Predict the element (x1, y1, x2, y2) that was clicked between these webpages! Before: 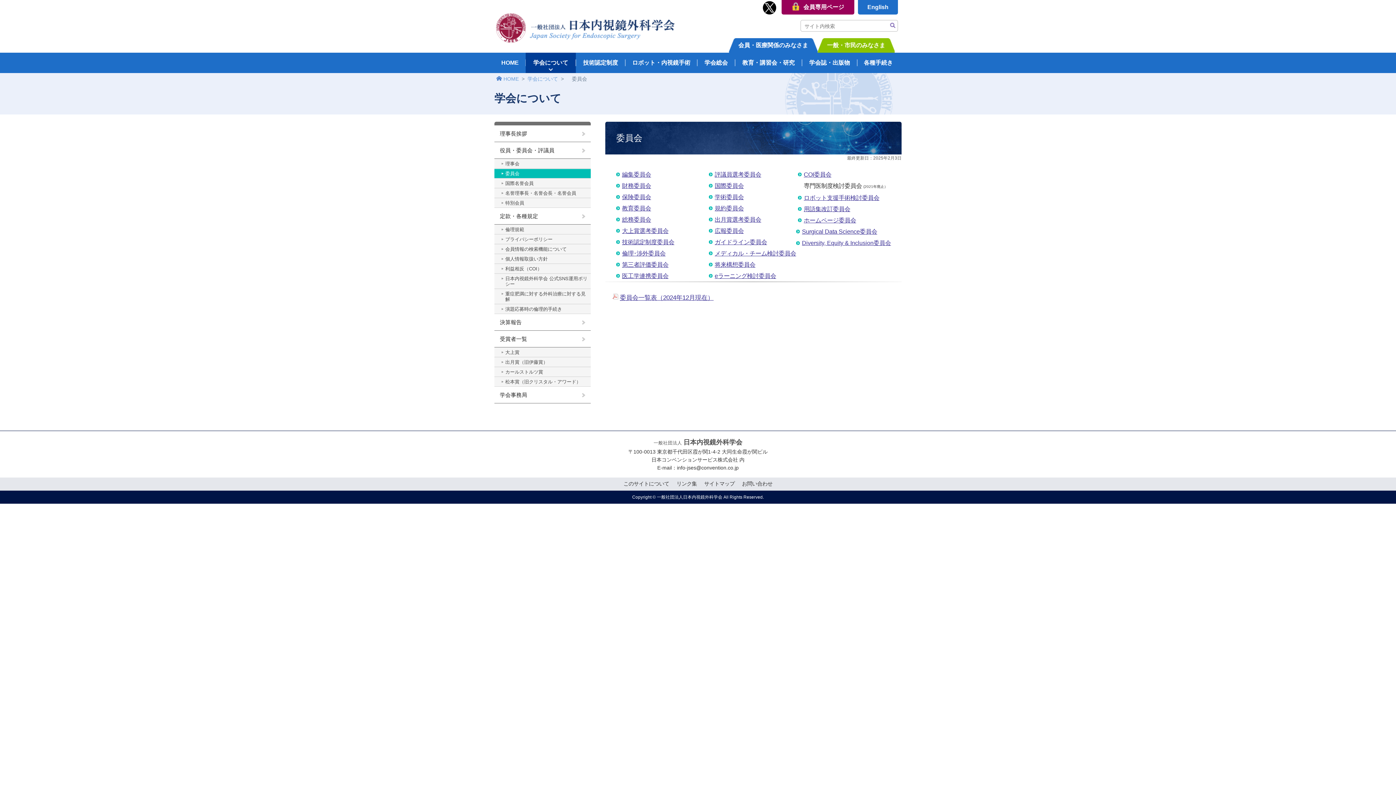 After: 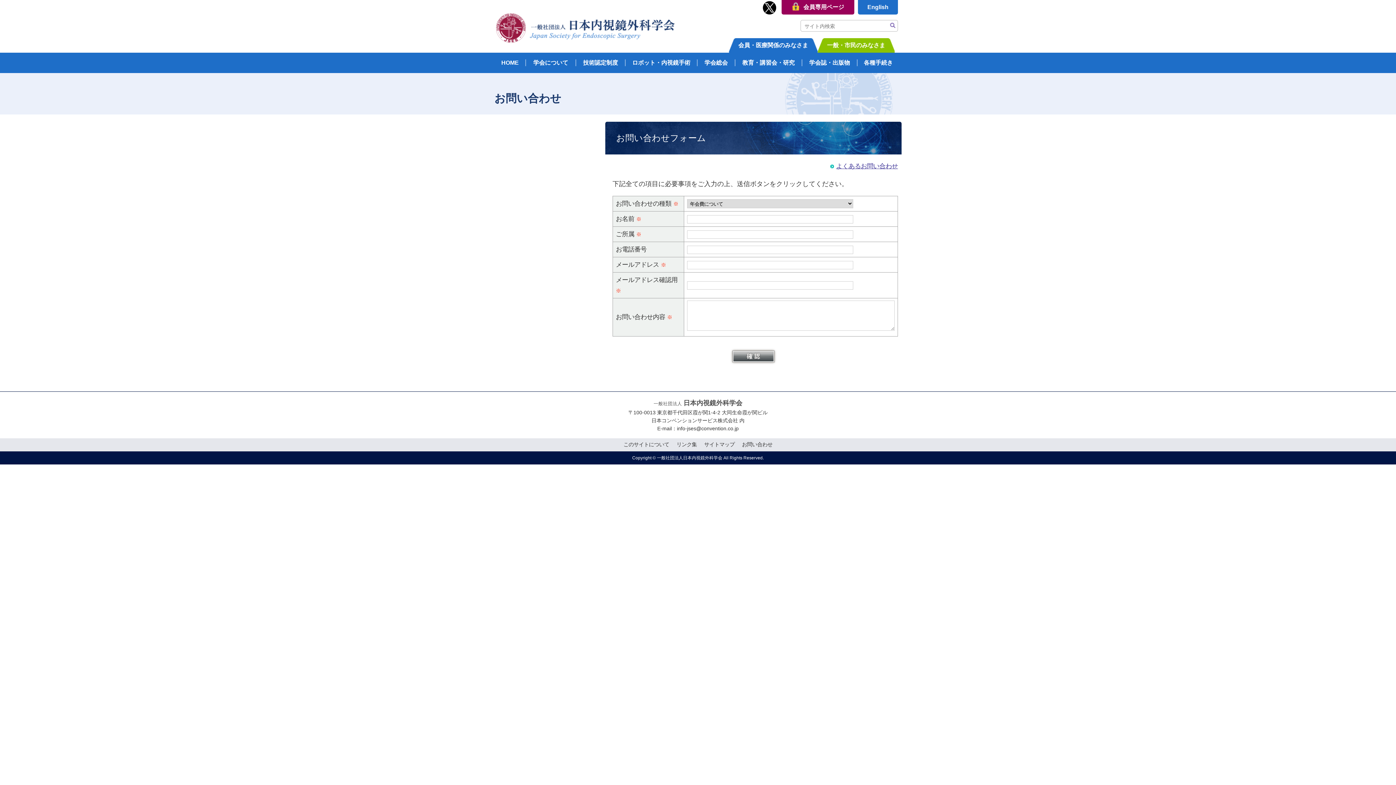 Action: bbox: (742, 481, 772, 486) label: お問い合わせ